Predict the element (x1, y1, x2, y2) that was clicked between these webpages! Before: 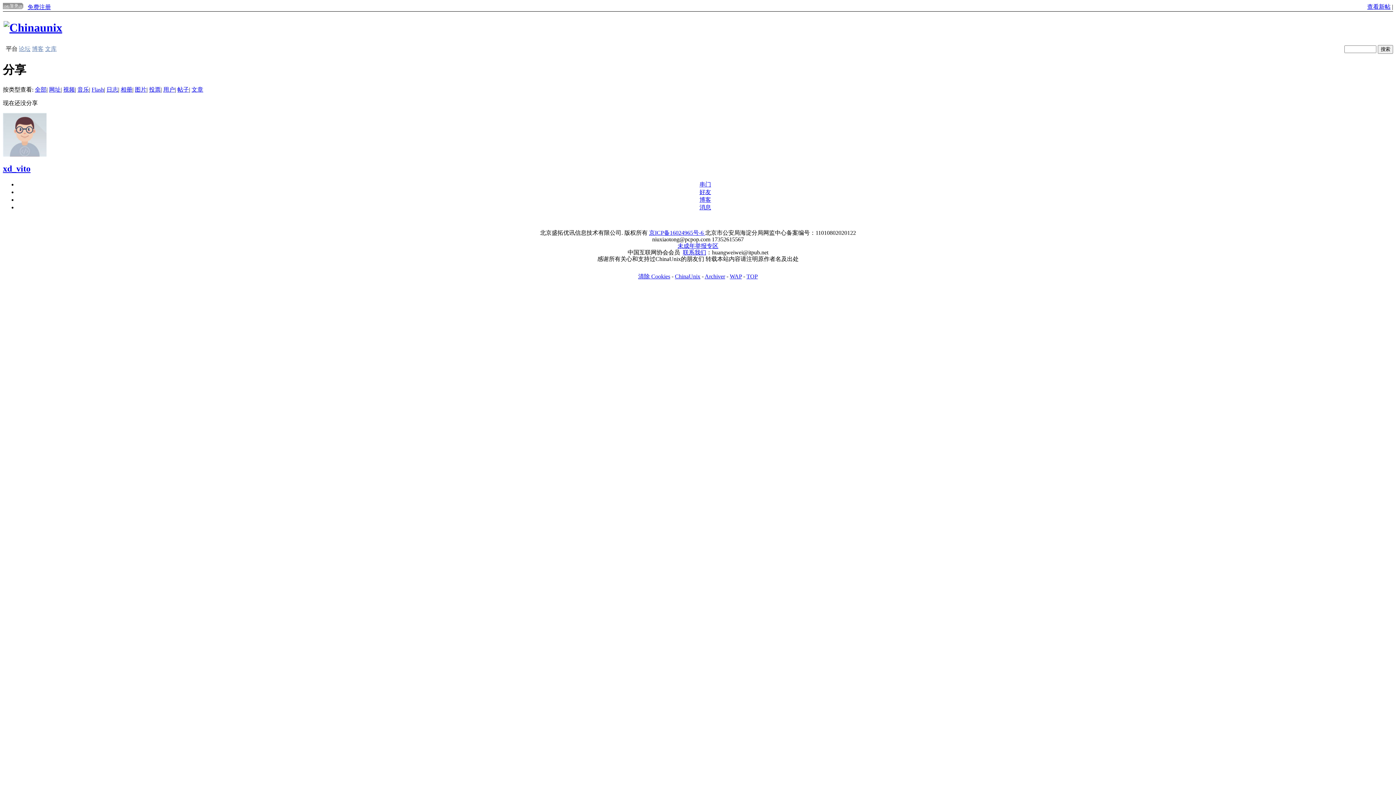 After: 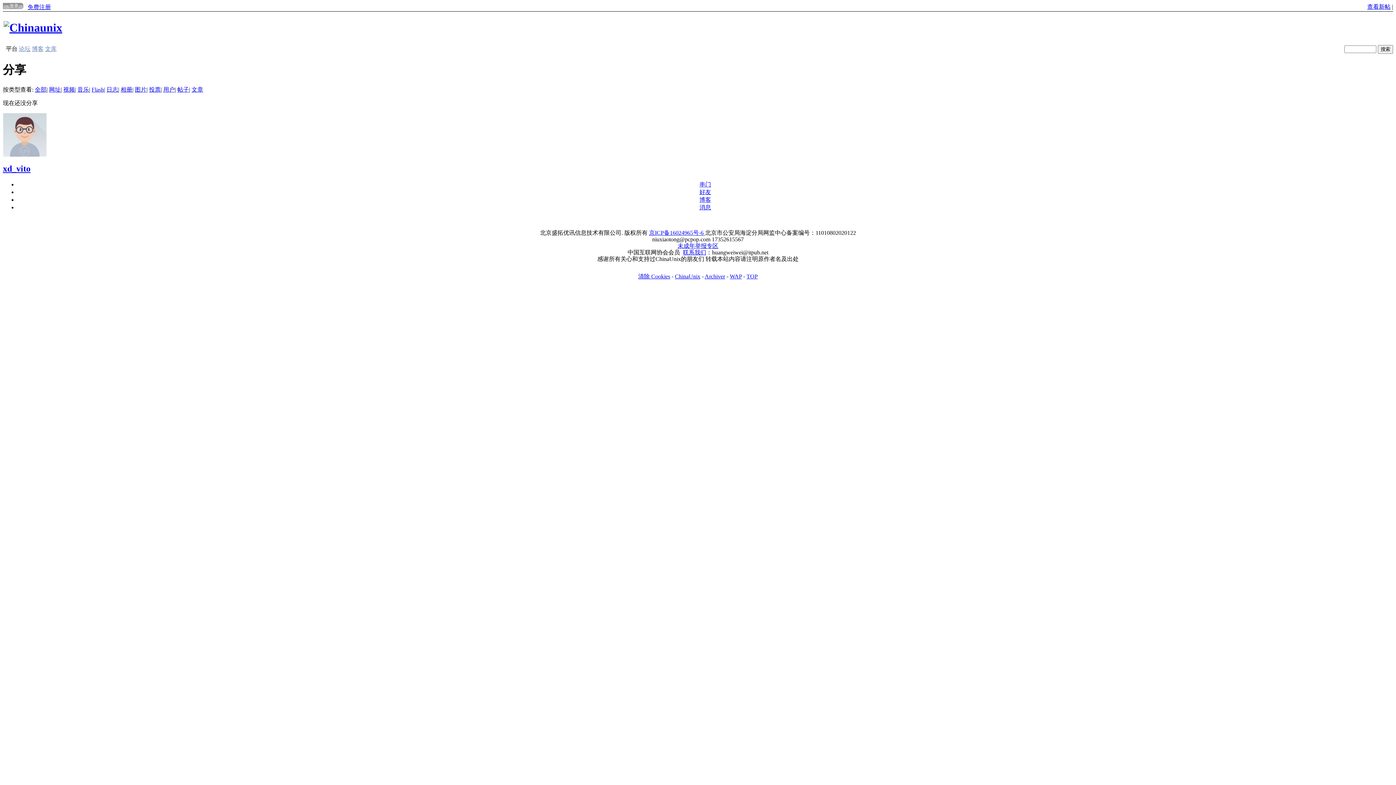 Action: label: ChinaUnix bbox: (675, 273, 700, 279)